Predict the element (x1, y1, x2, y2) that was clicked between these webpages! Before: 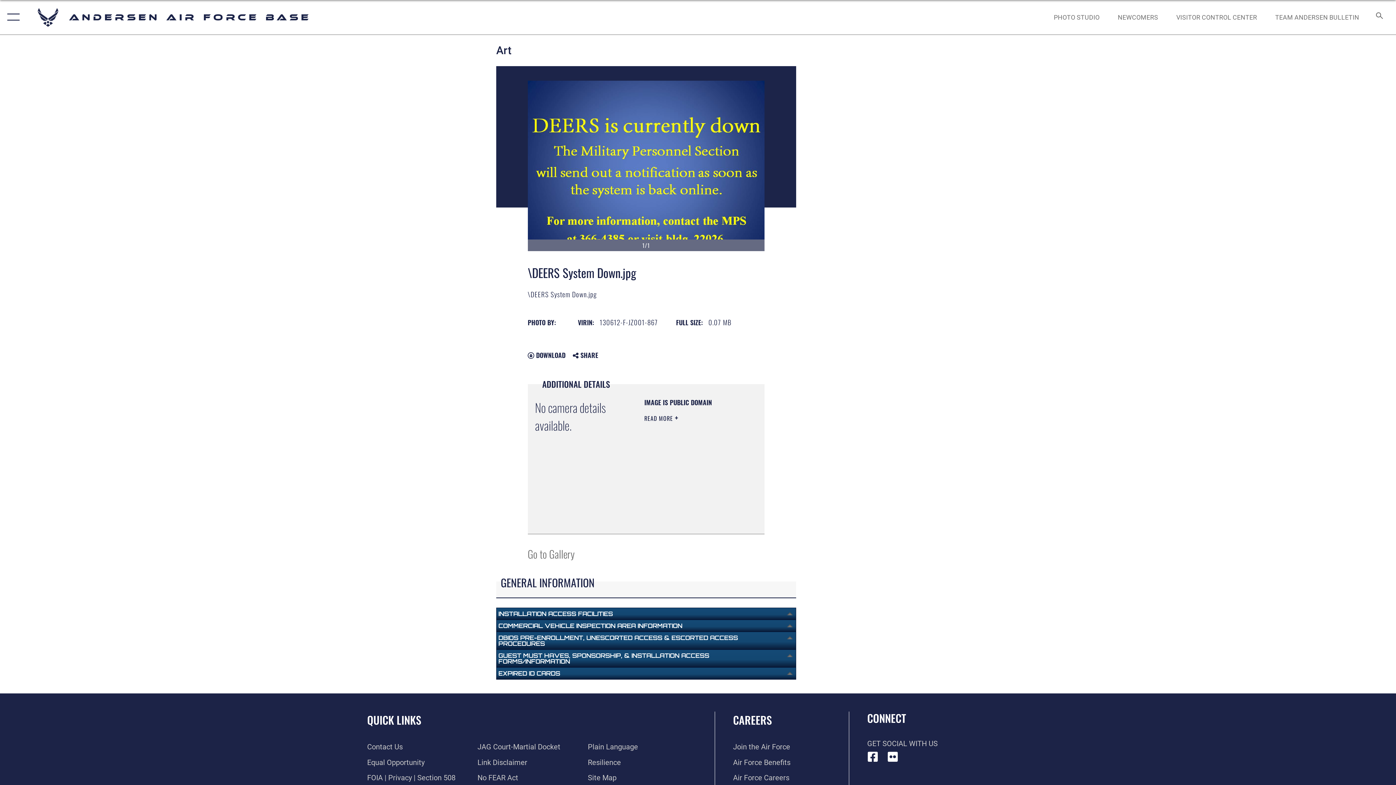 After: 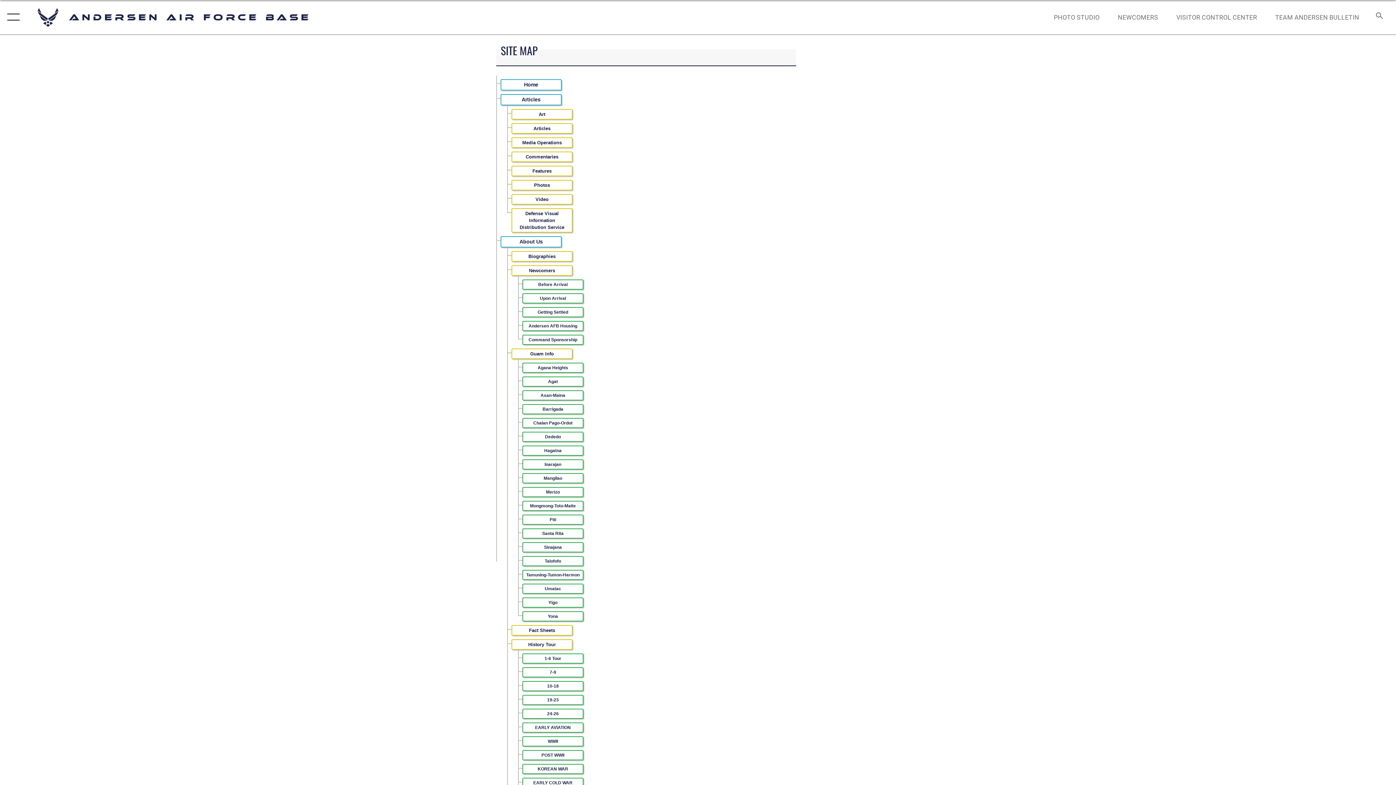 Action: label: Site Map bbox: (588, 773, 616, 782)